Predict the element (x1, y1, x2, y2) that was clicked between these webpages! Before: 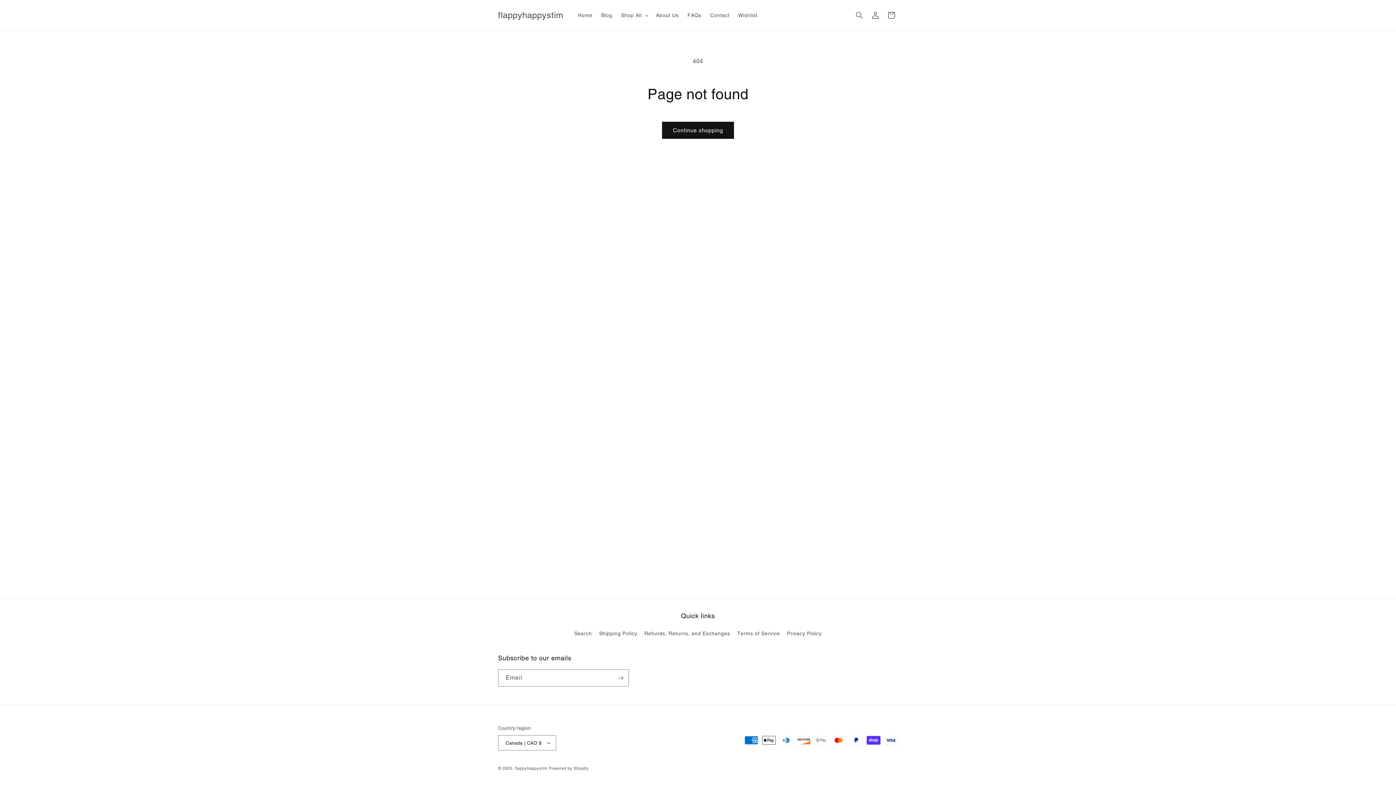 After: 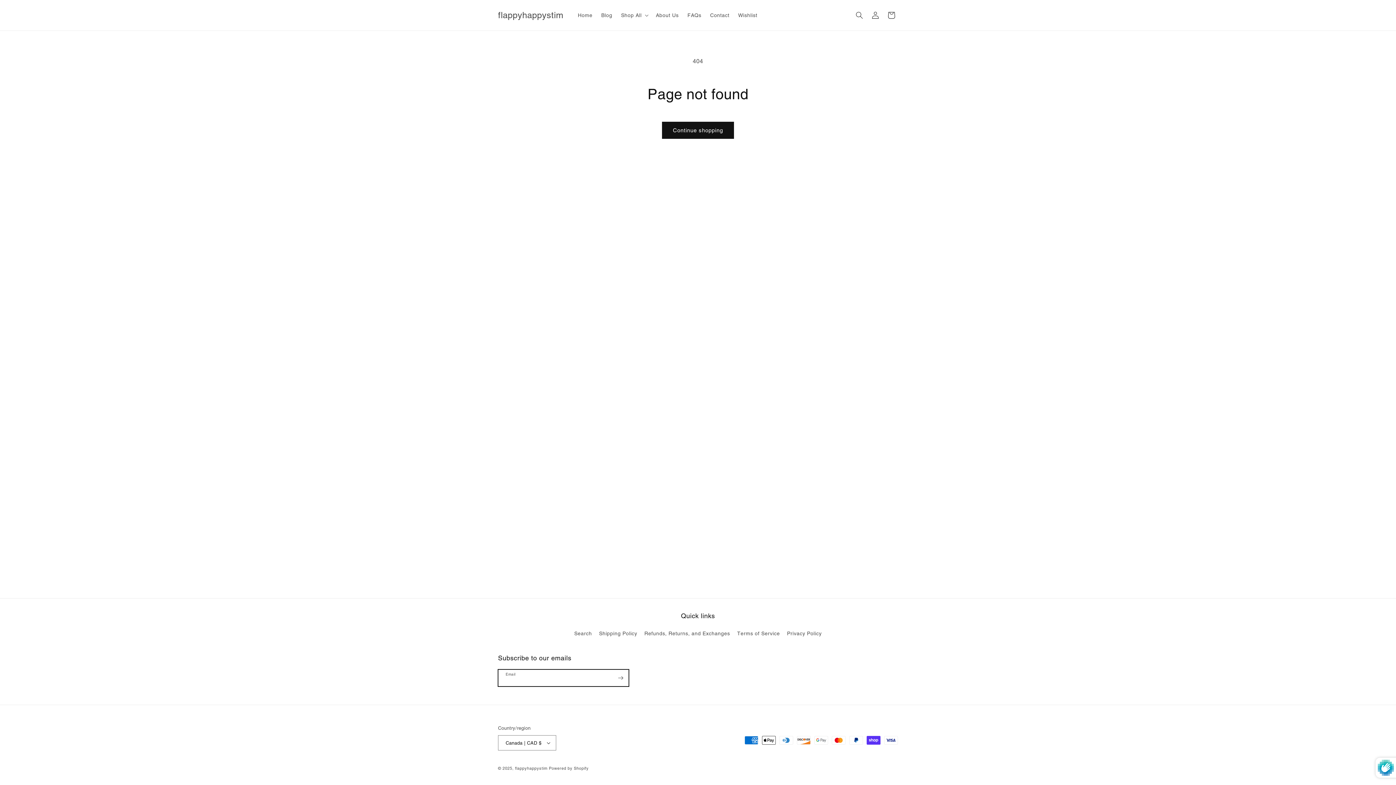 Action: bbox: (612, 669, 628, 686) label: Subscribe